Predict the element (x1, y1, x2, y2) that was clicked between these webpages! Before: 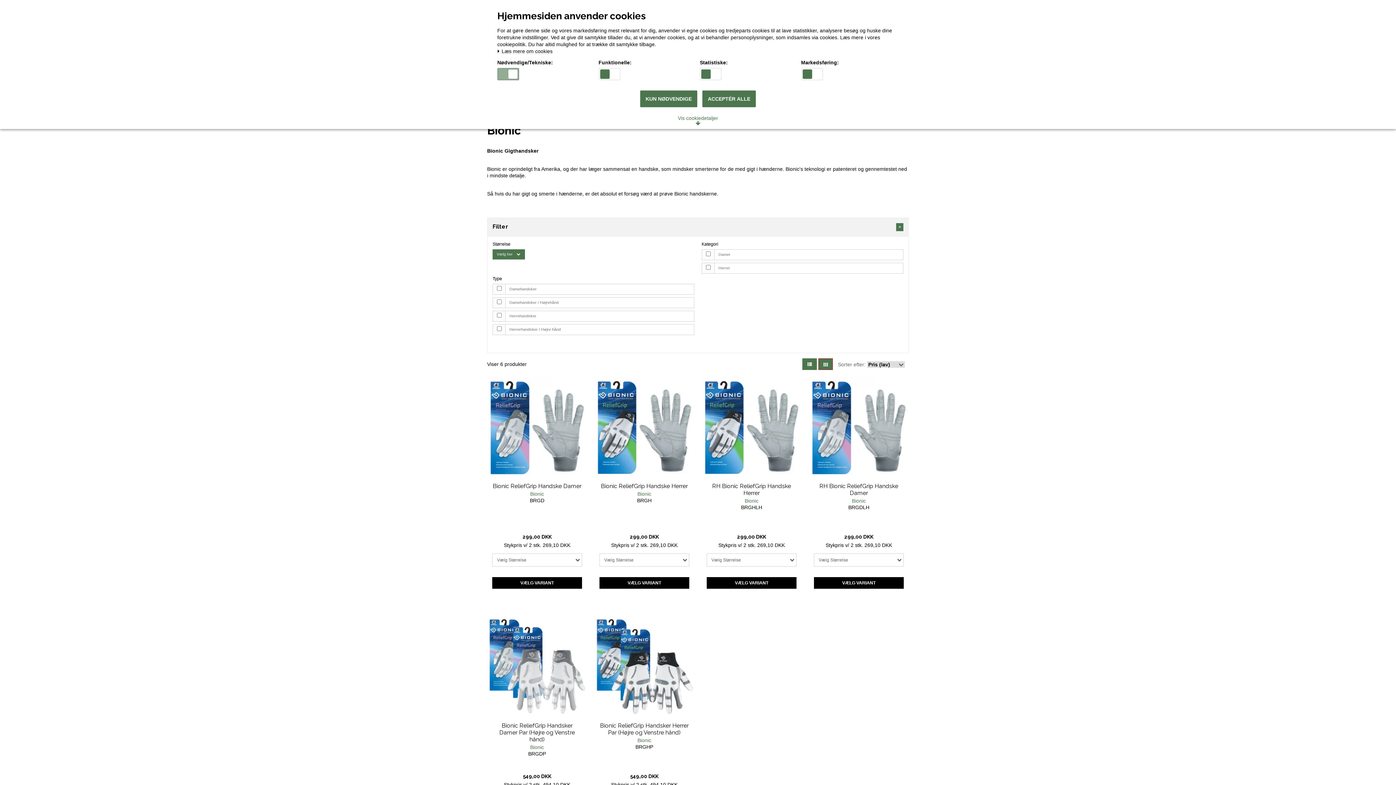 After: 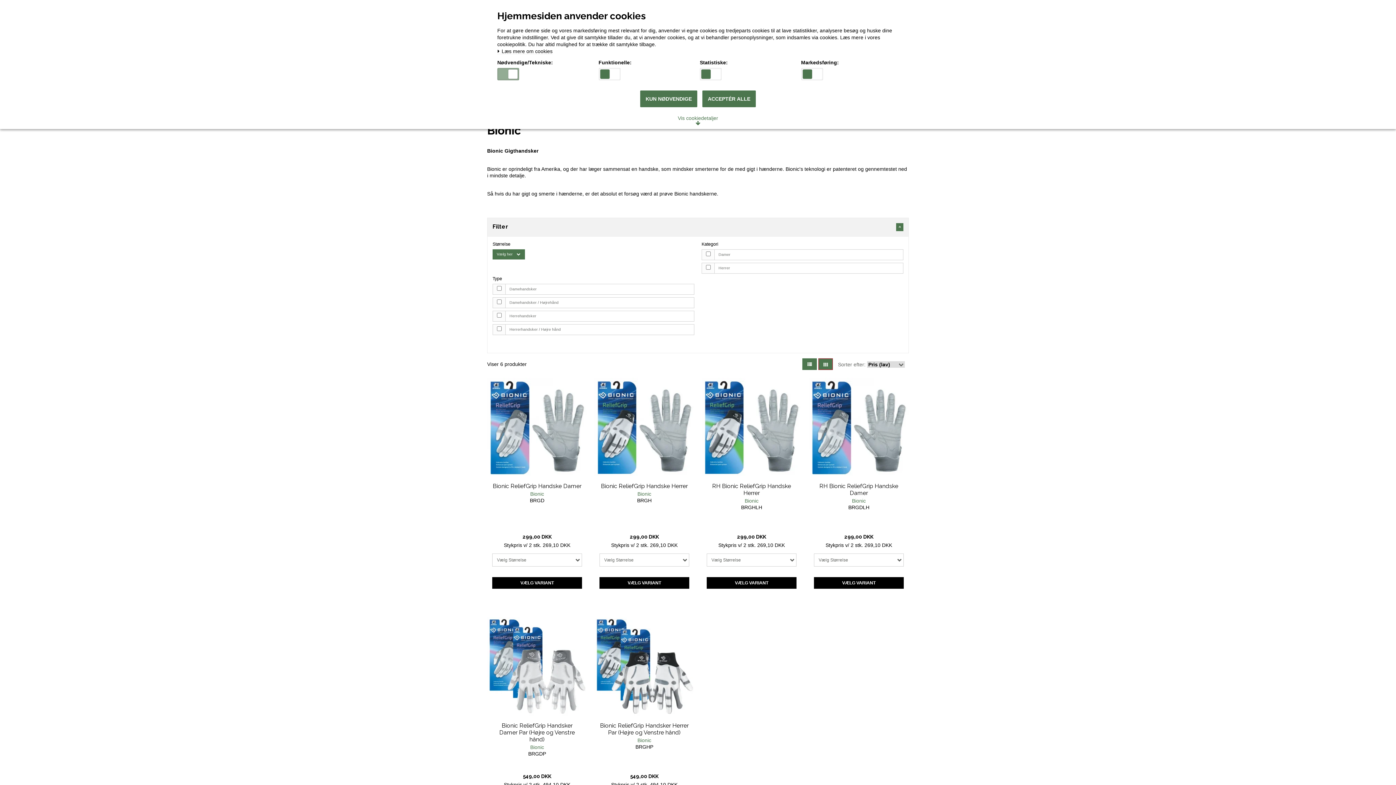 Action: label: Bionic bbox: (706, 498, 796, 504)